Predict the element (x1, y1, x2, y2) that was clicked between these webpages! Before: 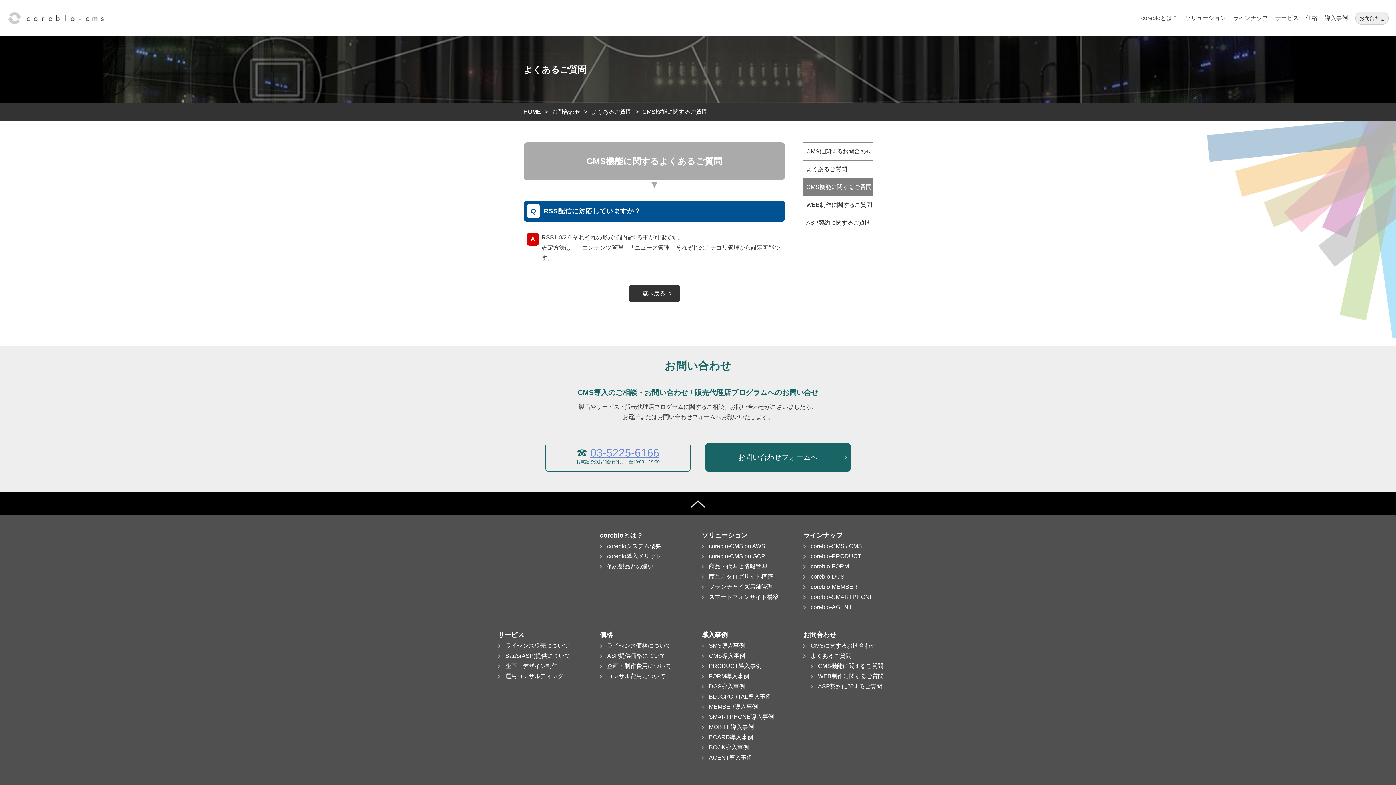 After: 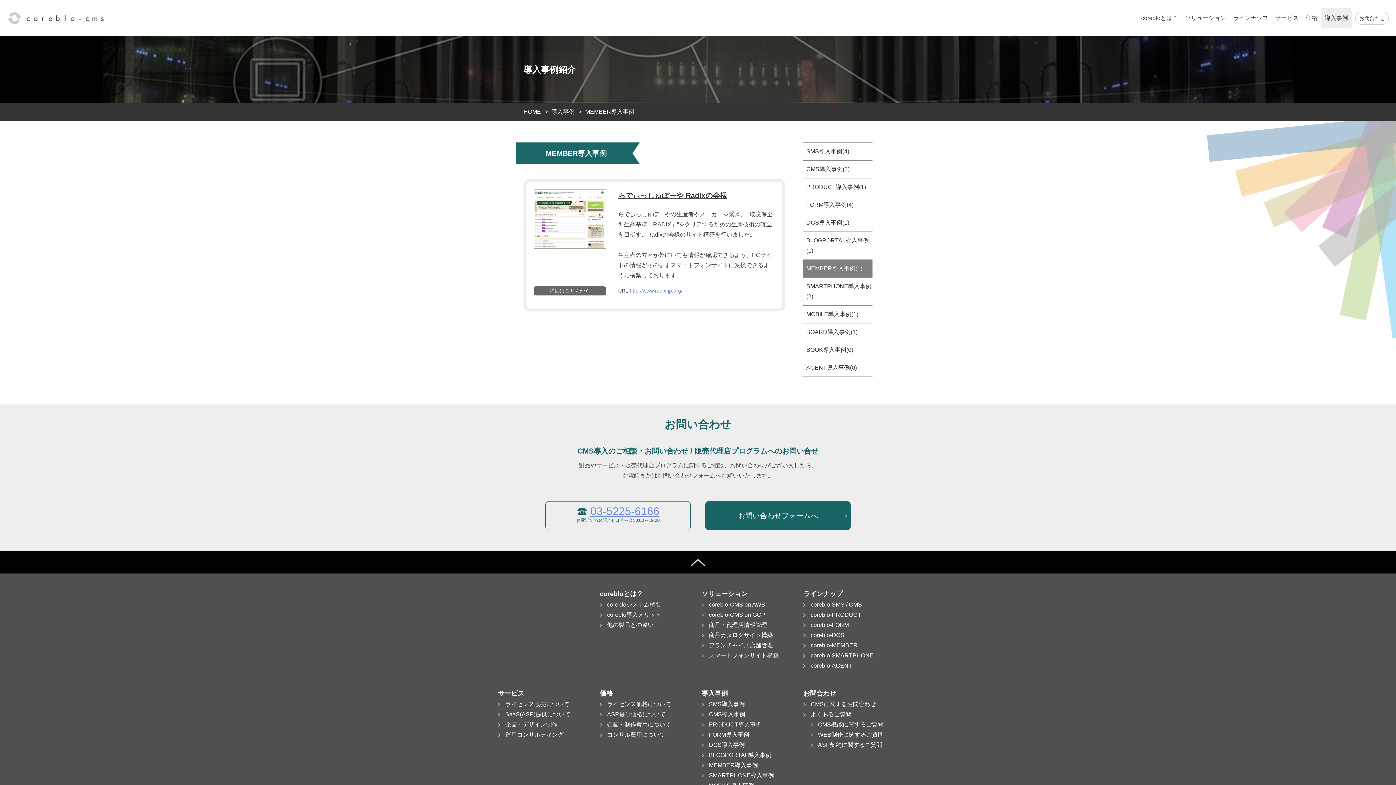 Action: label: MEMBER導入事例 bbox: (709, 704, 758, 710)